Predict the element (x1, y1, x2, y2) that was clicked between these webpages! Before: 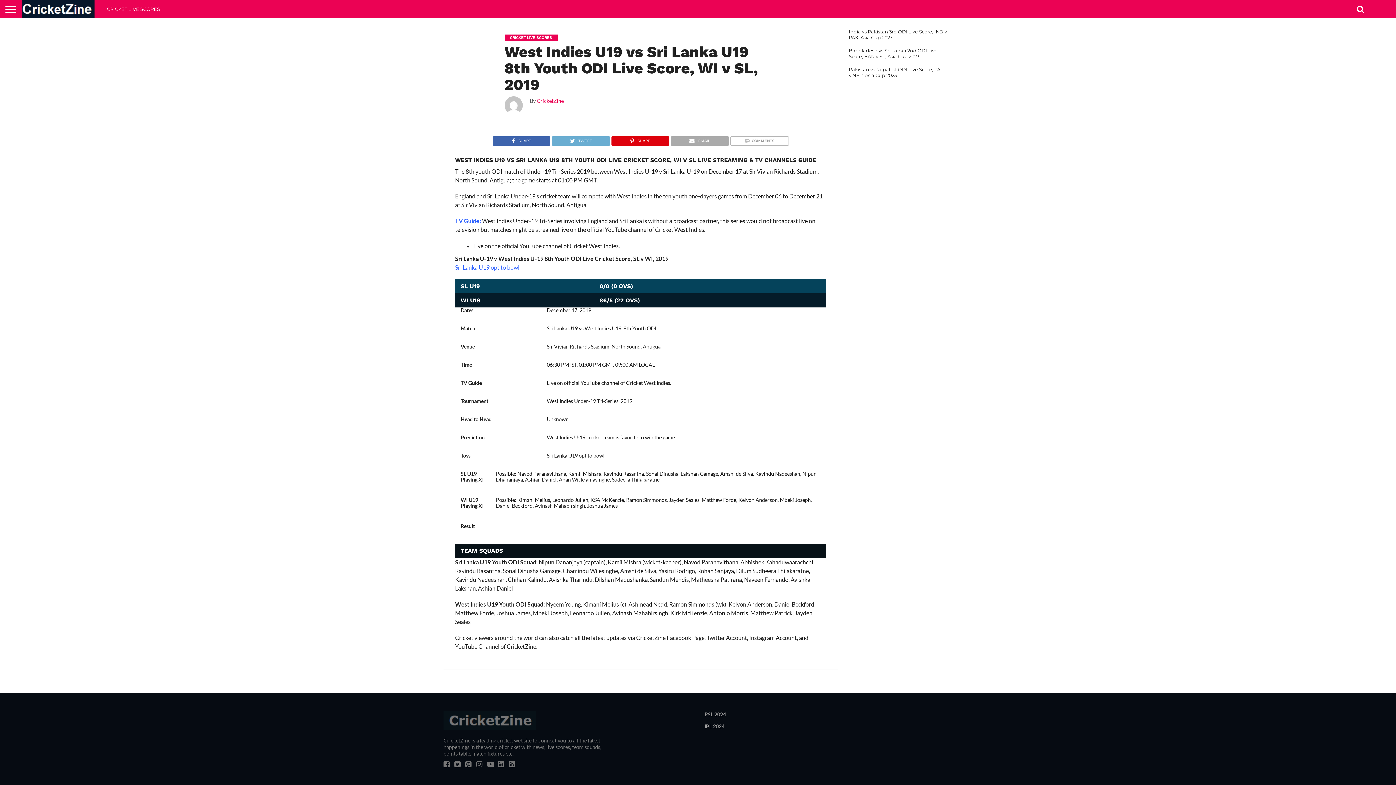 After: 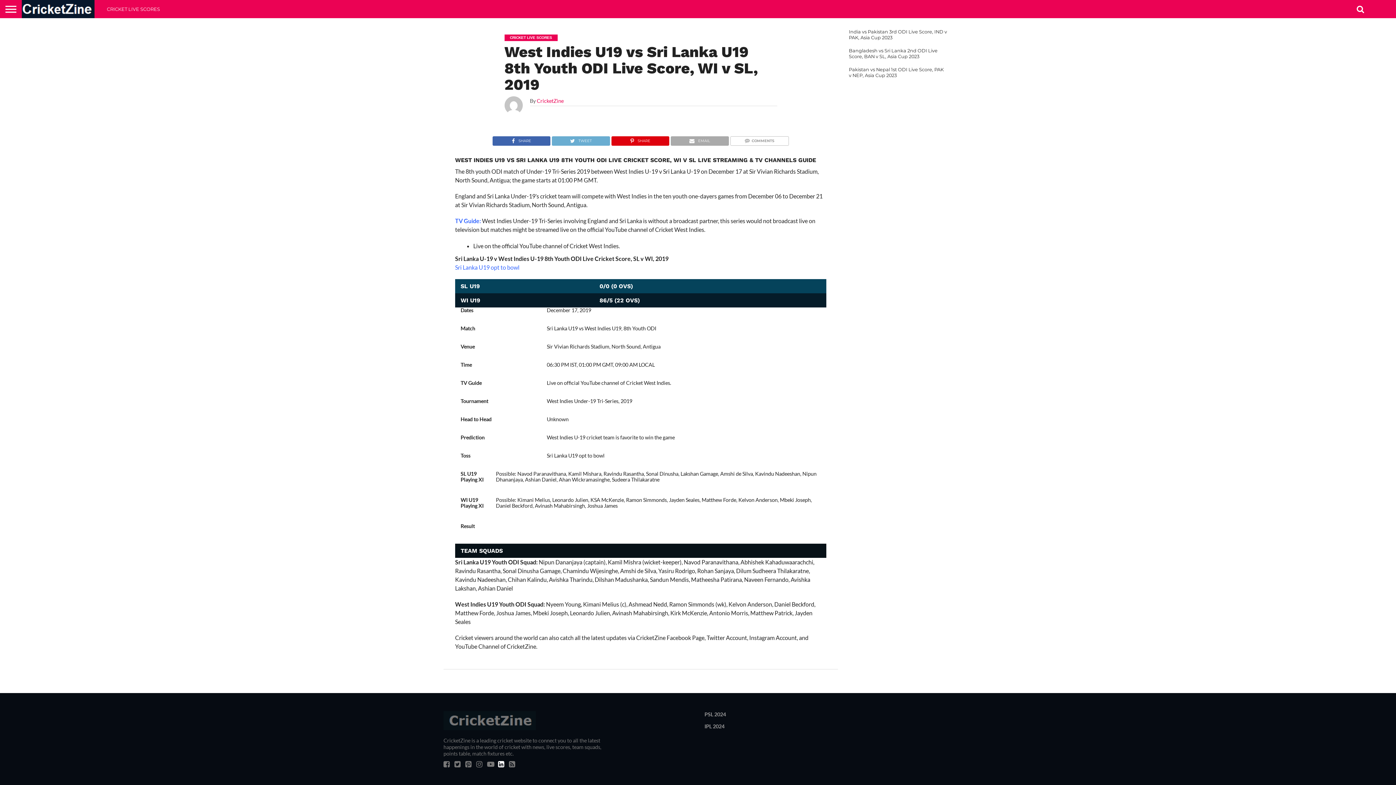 Action: bbox: (498, 762, 504, 768)